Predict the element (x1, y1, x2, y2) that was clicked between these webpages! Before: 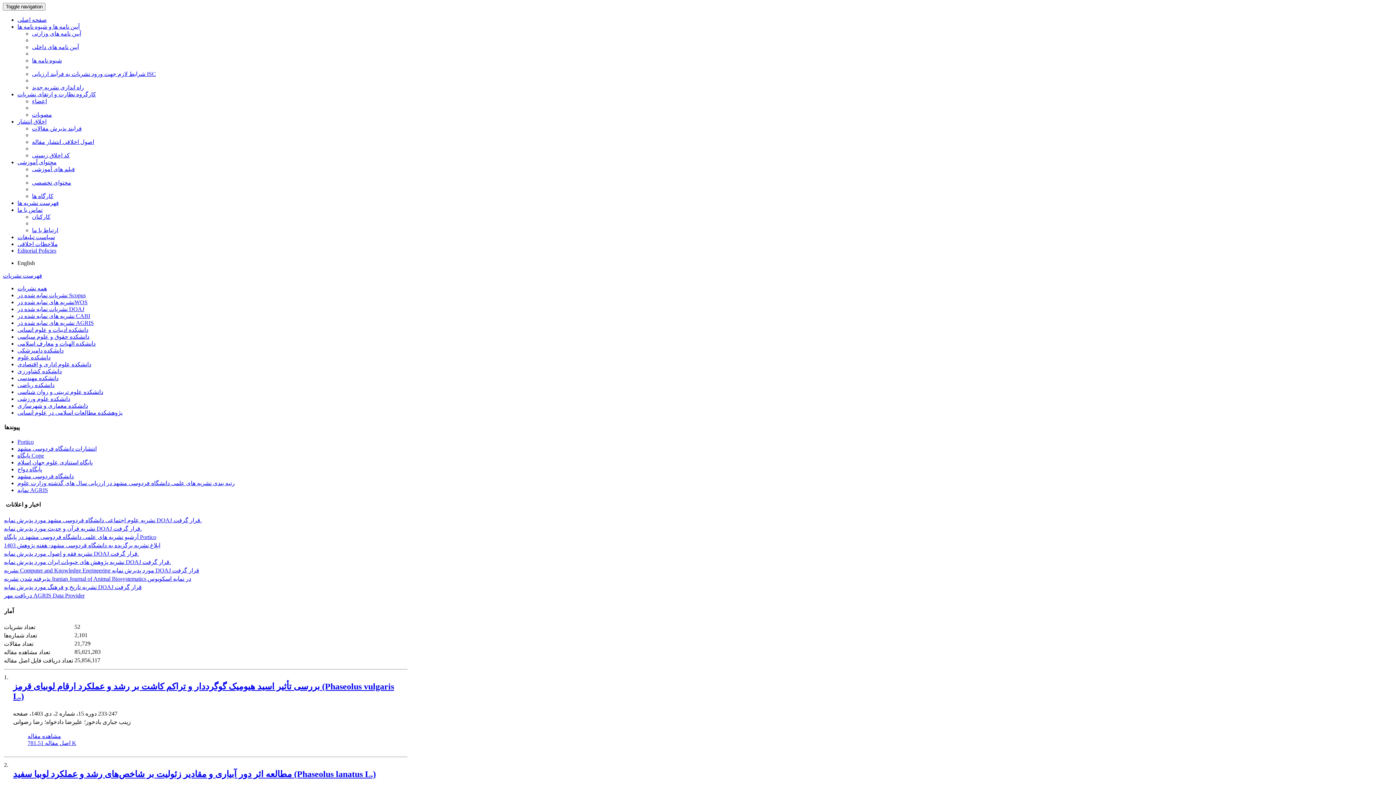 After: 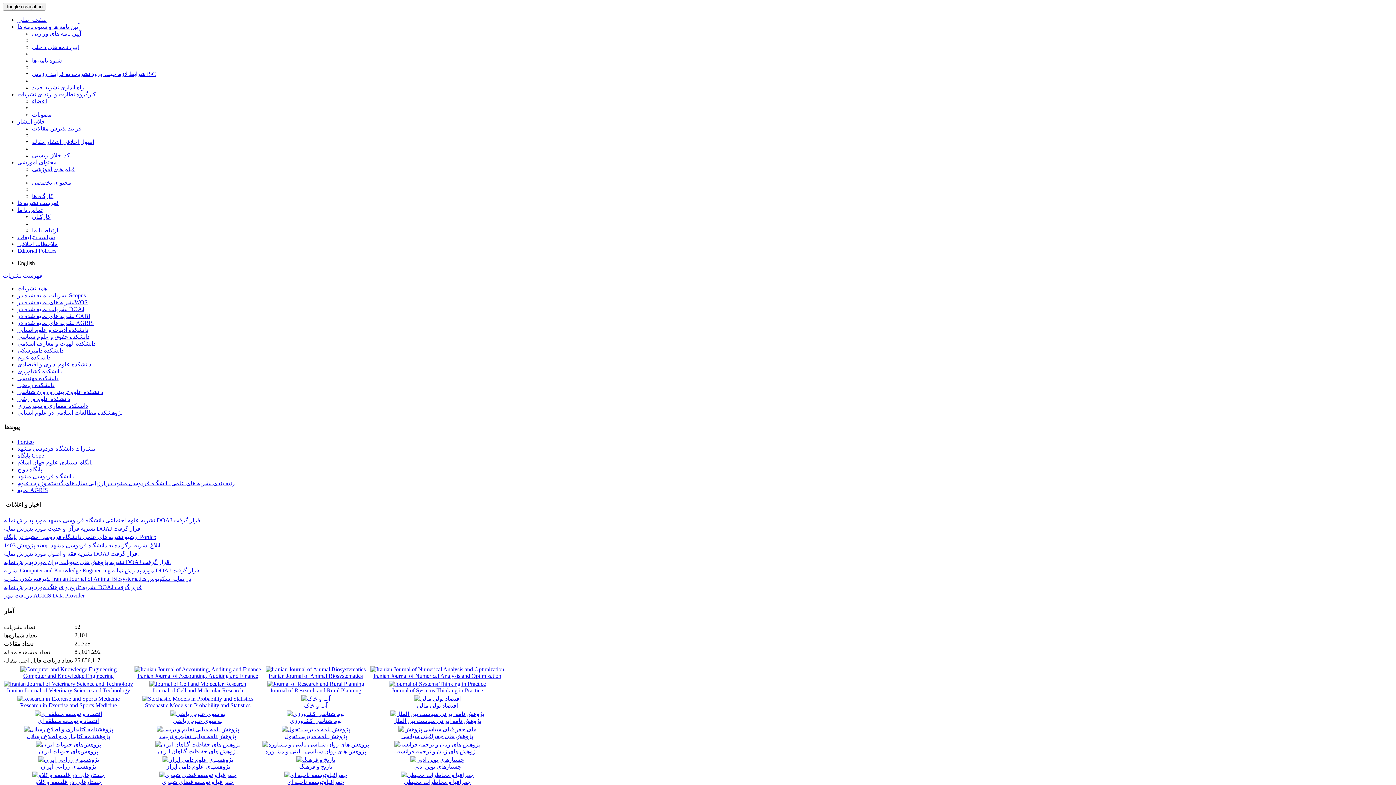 Action: bbox: (17, 285, 46, 291) label: همه نشریات